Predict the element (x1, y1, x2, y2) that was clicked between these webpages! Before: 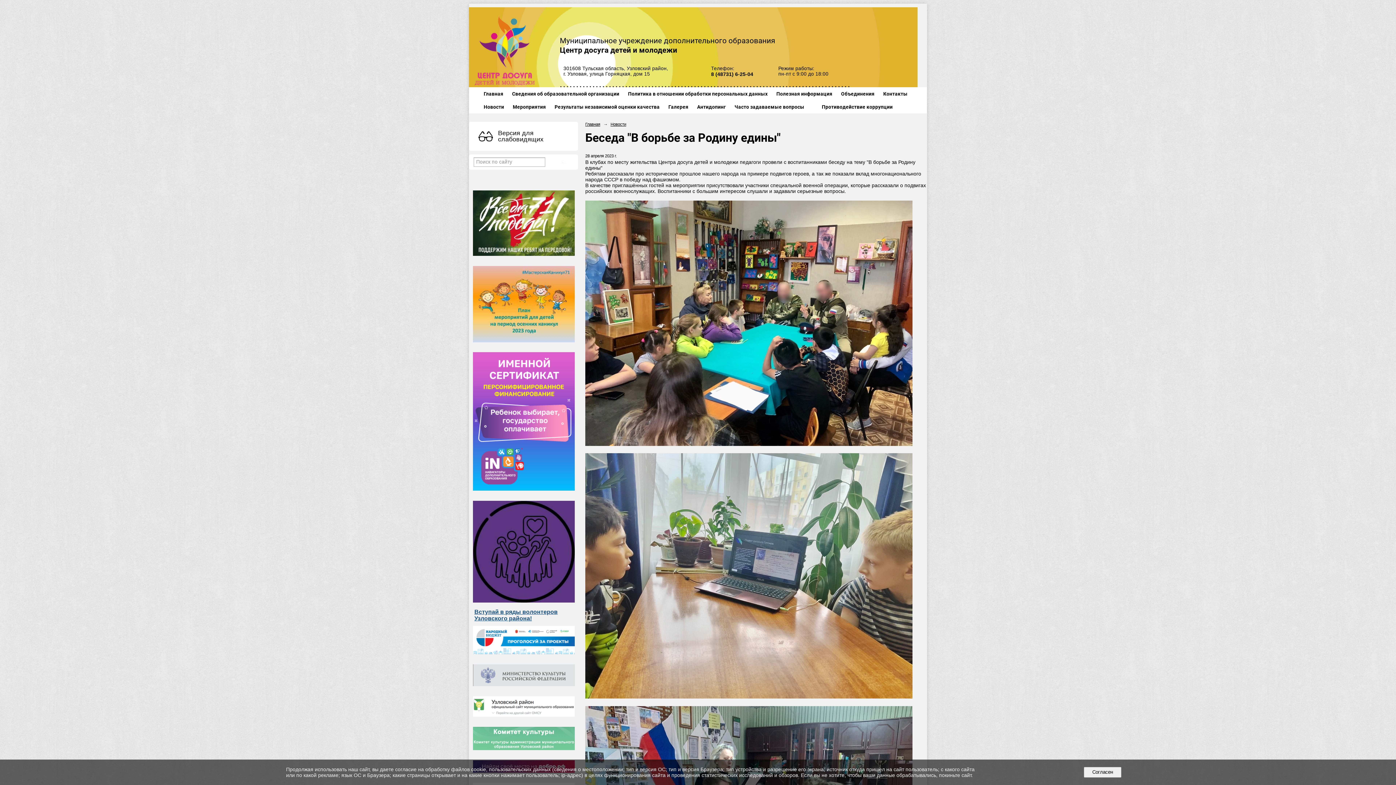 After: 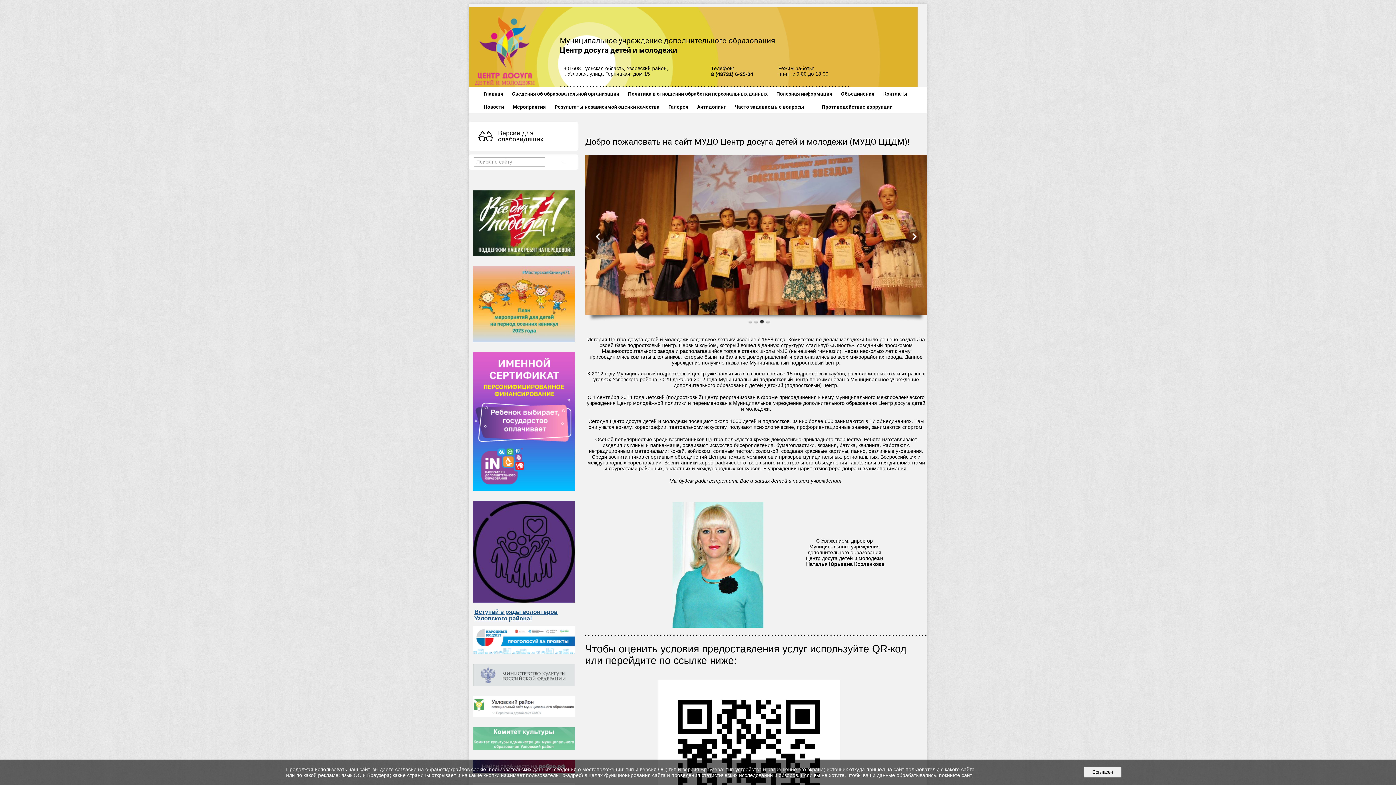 Action: bbox: (585, 122, 600, 126) label: Главная